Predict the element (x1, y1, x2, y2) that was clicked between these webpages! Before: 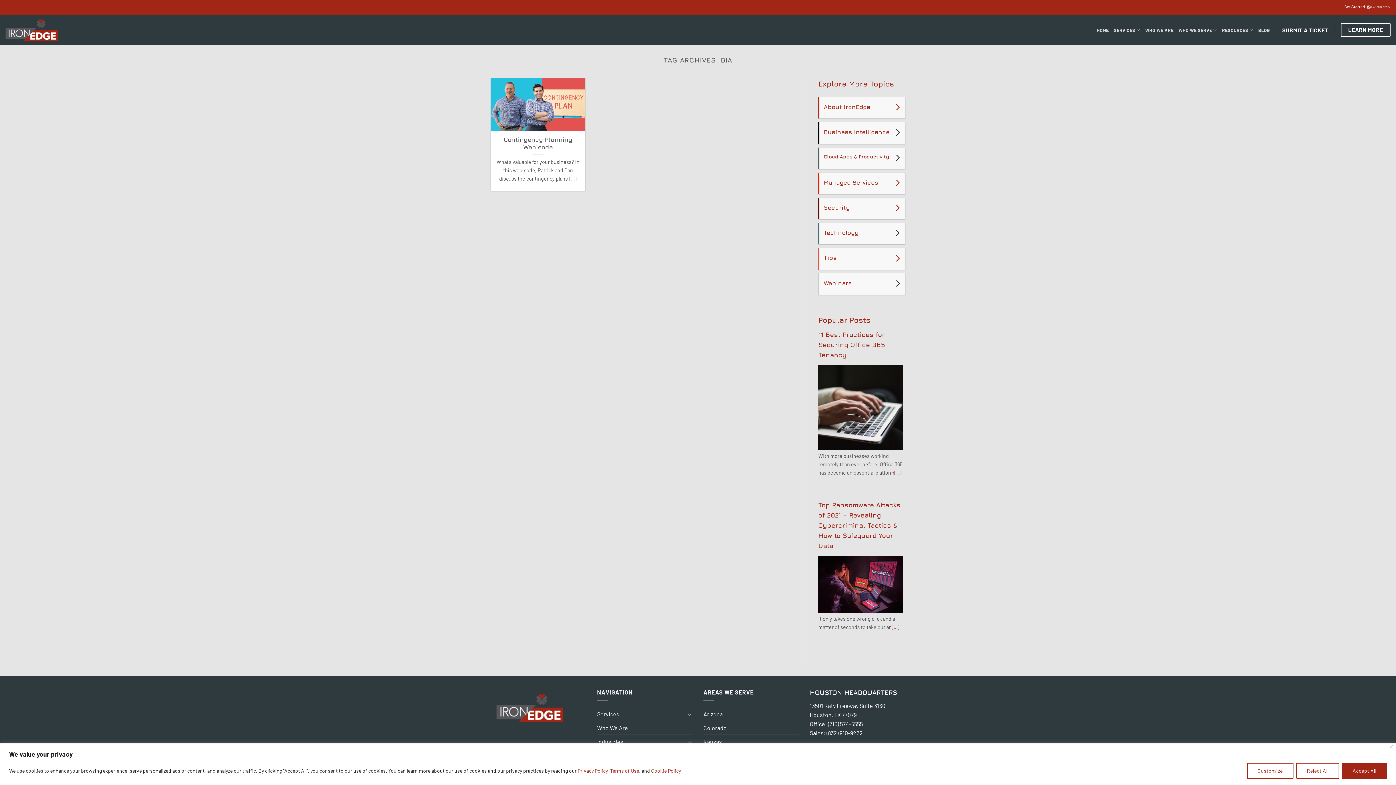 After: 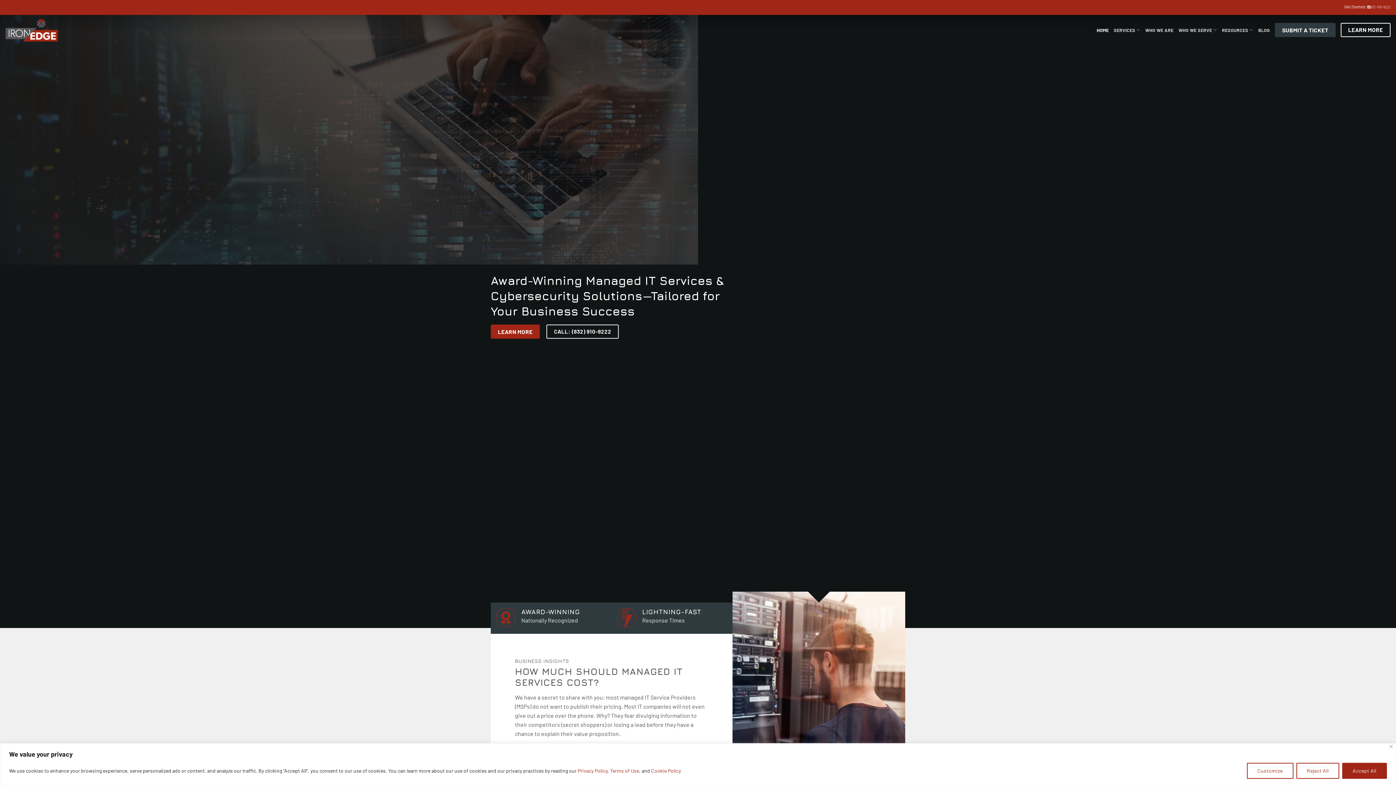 Action: bbox: (5, 14, 120, 45)